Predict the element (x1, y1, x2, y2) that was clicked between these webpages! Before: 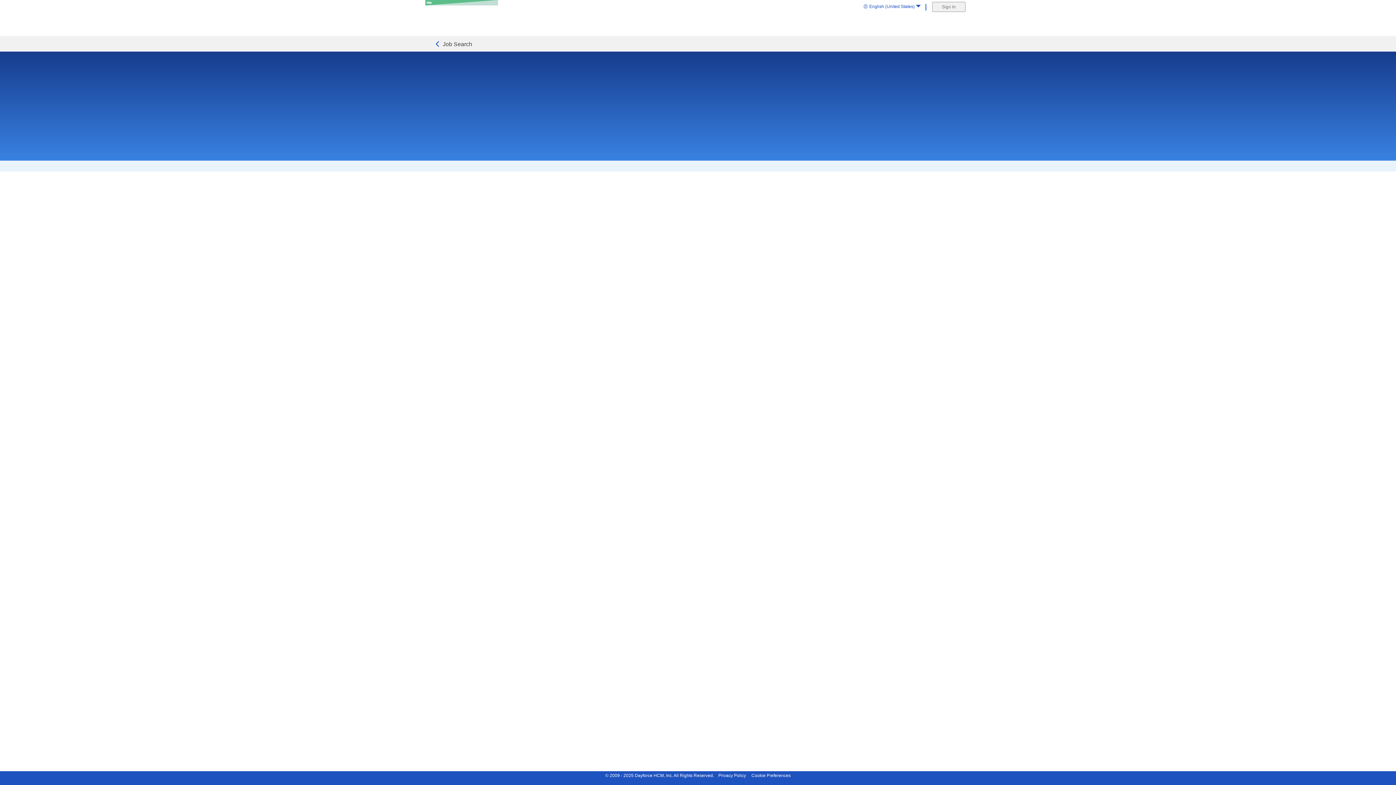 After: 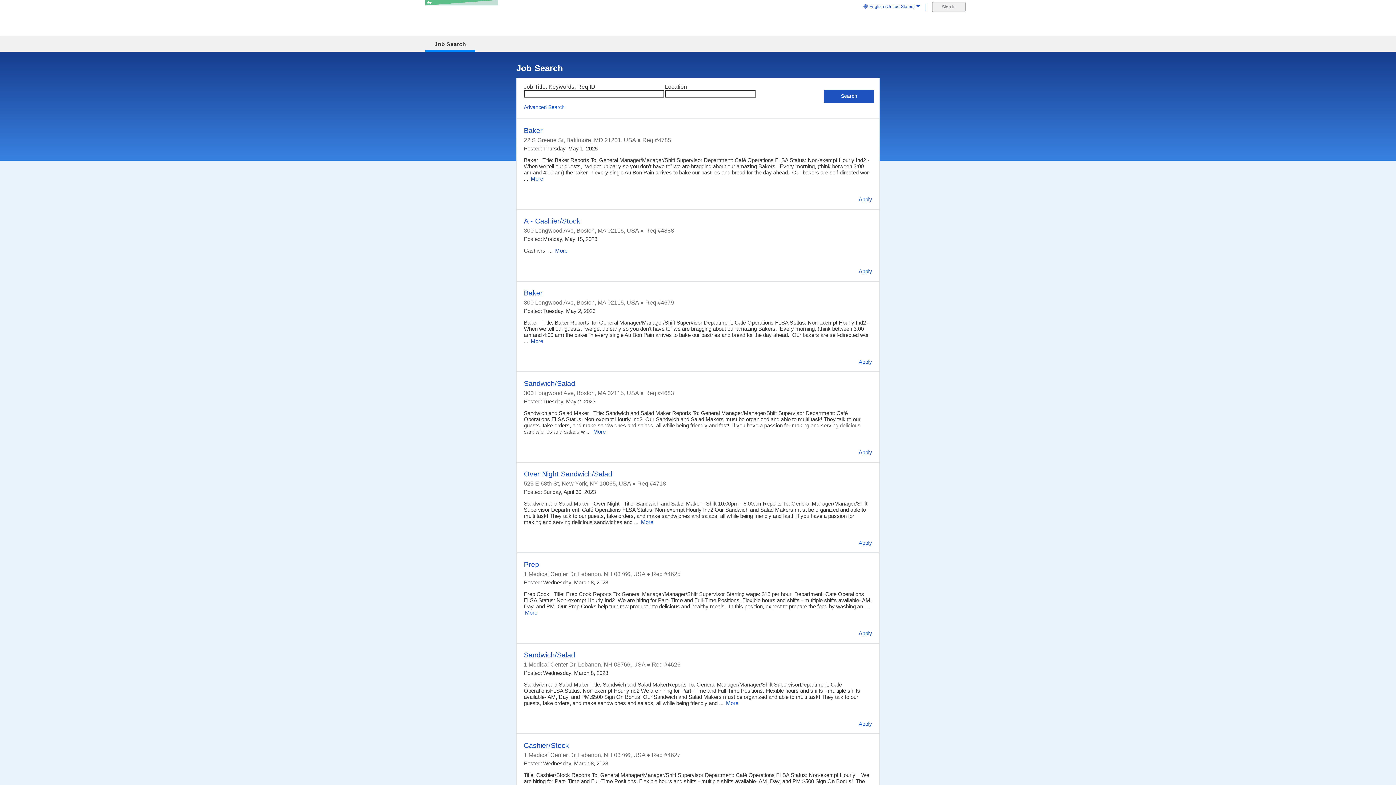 Action: bbox: (434, 41, 472, 47) label: Job Search